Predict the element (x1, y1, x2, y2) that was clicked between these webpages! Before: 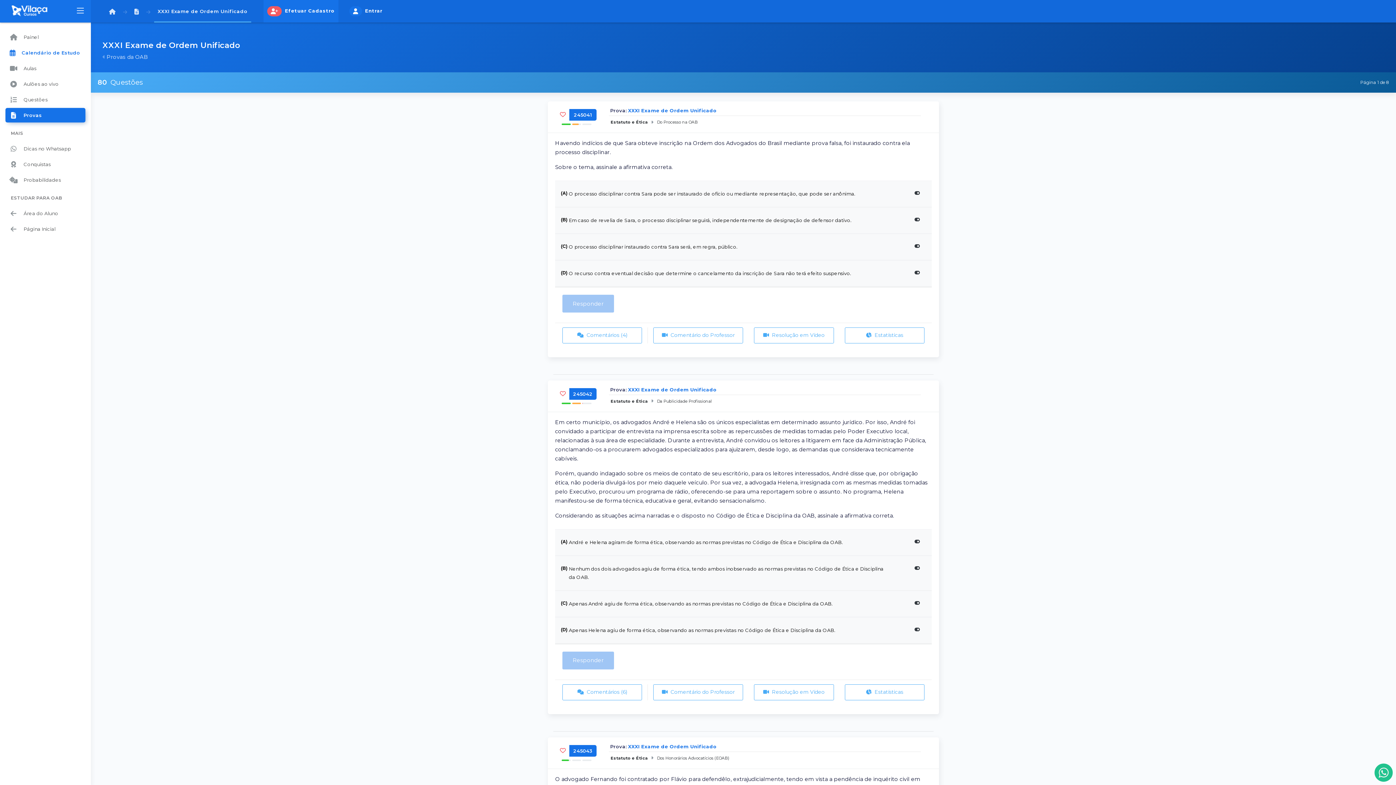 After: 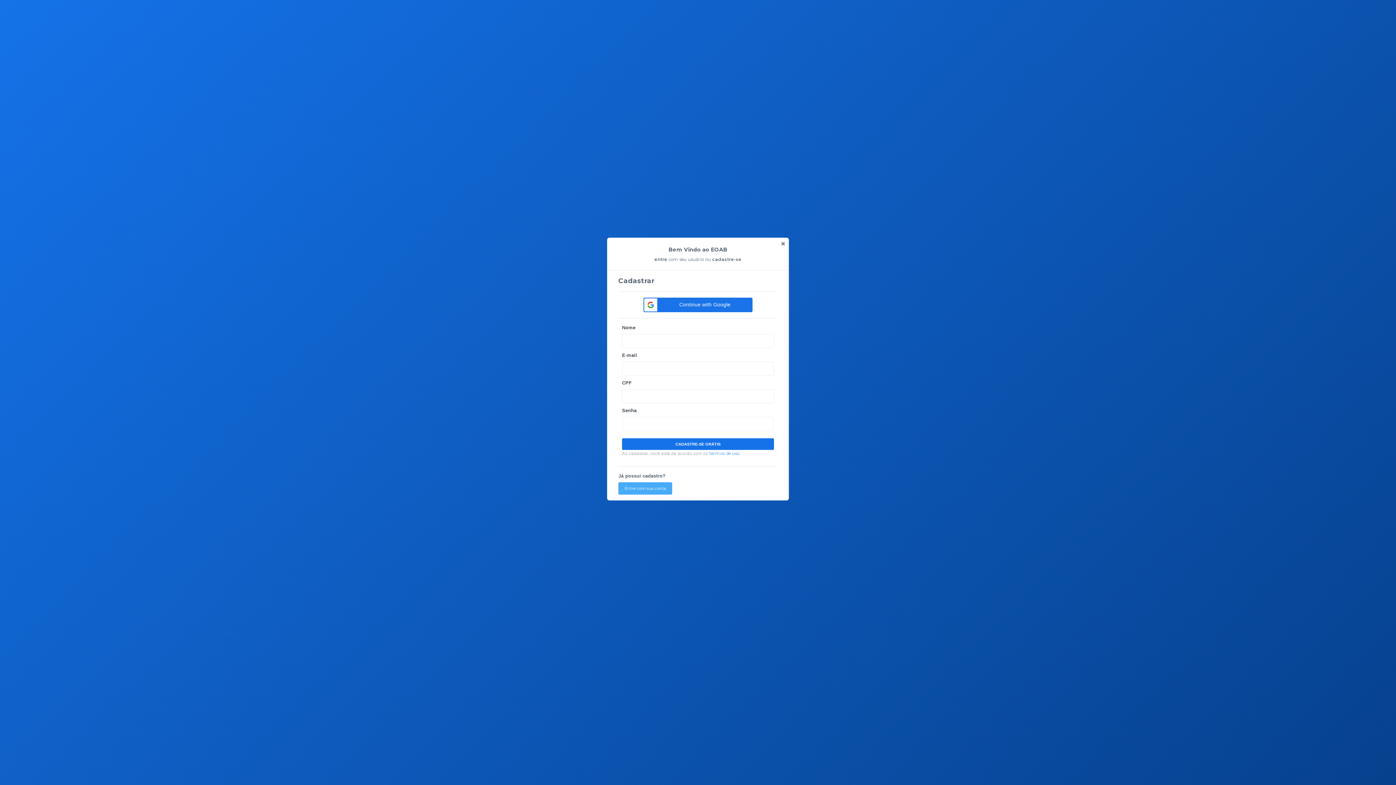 Action: bbox: (754, 684, 834, 700) label:  Resolução em Vídeo